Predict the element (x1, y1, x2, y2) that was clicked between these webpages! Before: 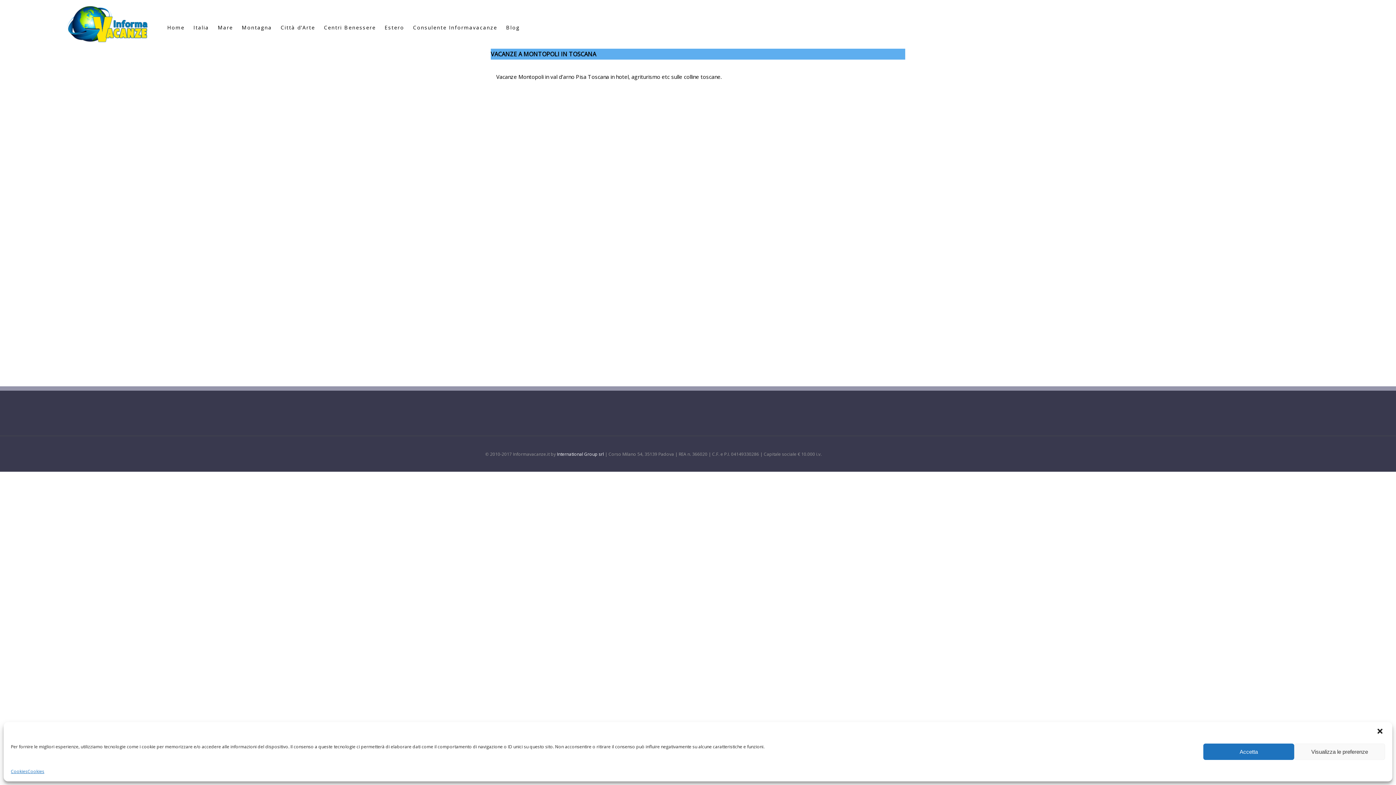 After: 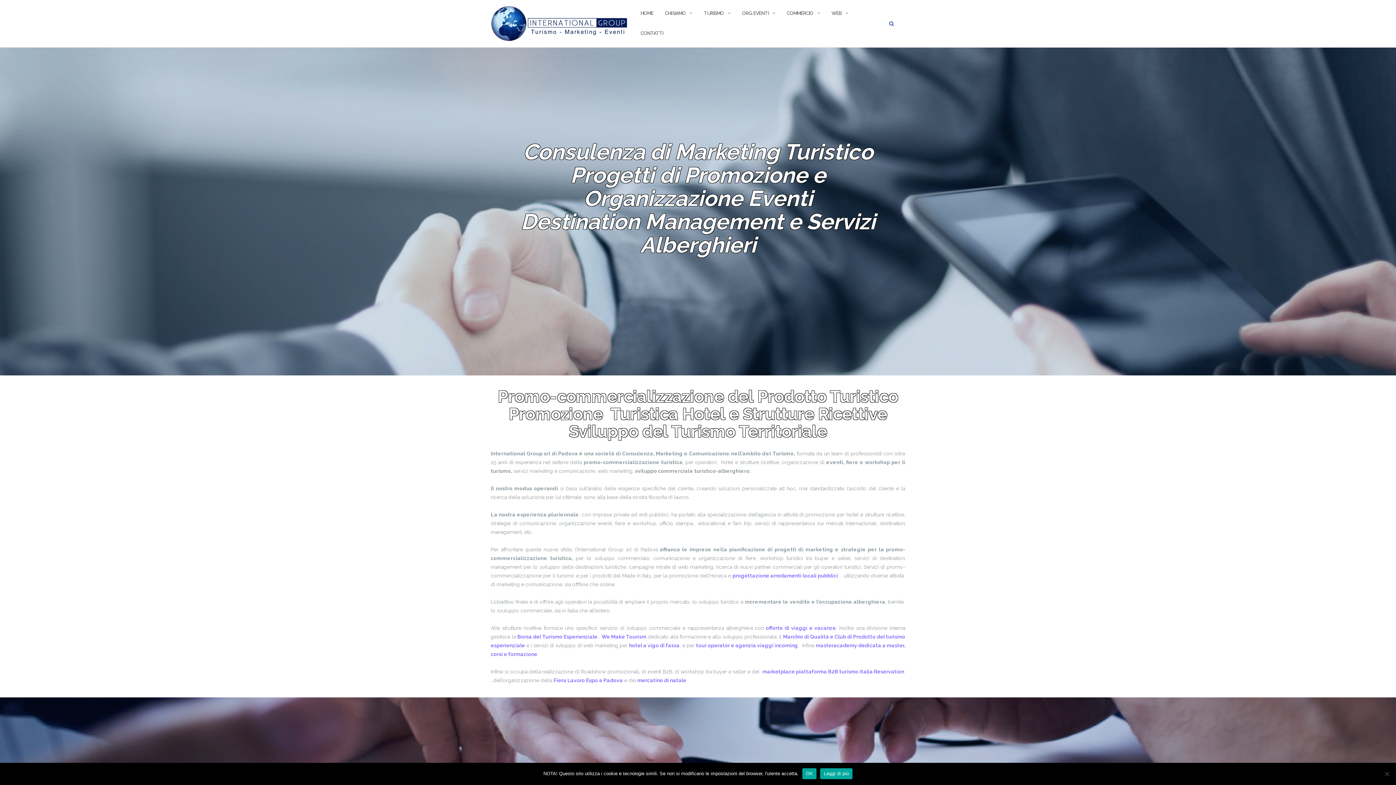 Action: bbox: (557, 451, 604, 457) label: International Group srl